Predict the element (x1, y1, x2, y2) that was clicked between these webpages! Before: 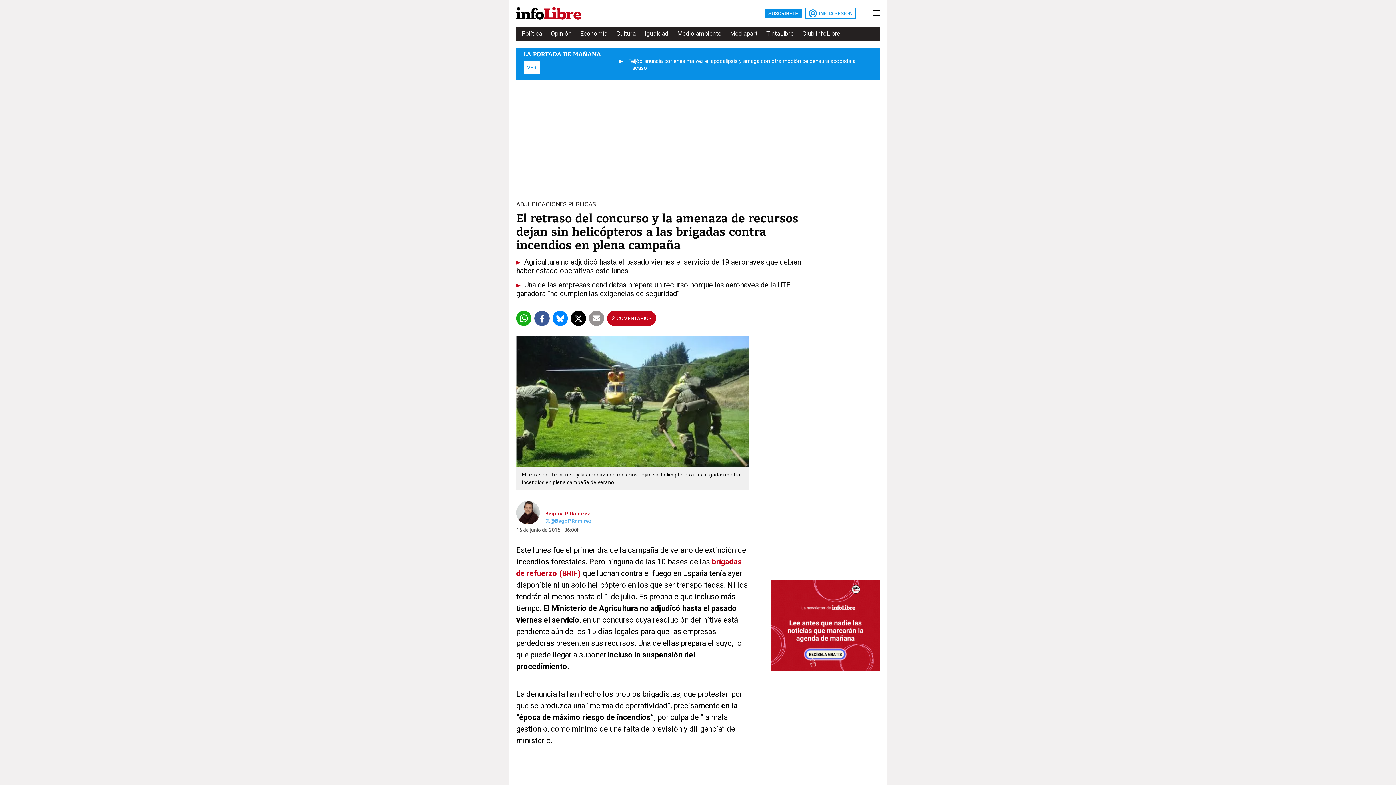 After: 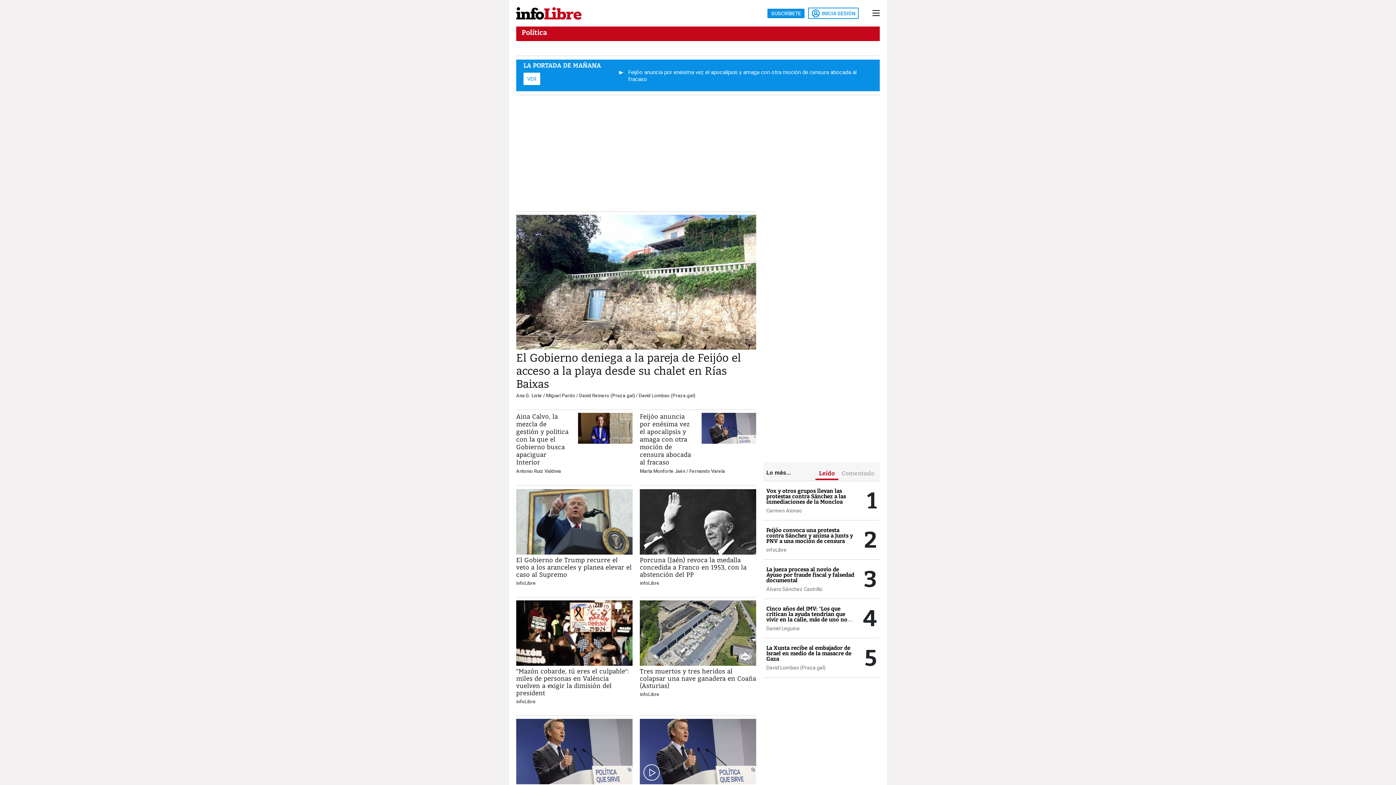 Action: bbox: (521, 27, 542, 40) label: Política